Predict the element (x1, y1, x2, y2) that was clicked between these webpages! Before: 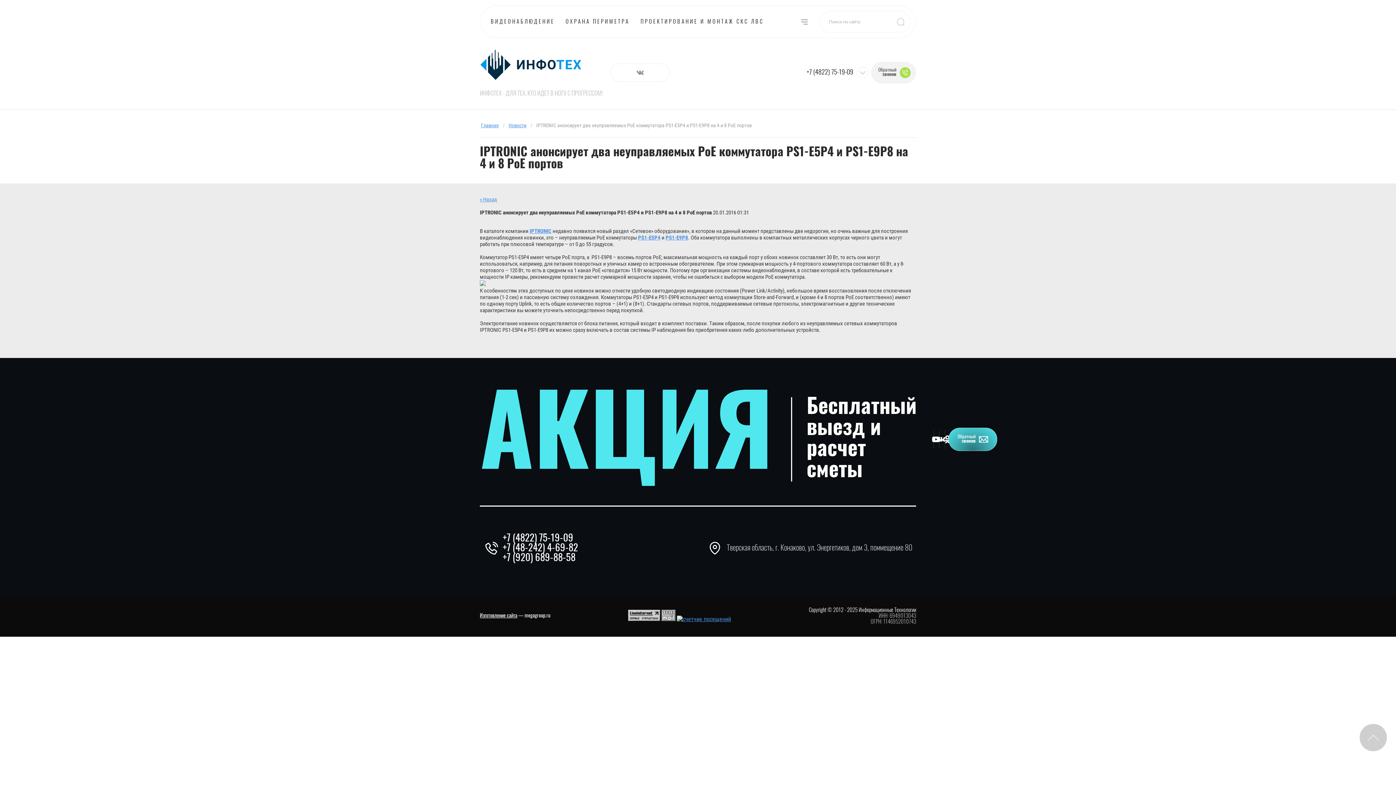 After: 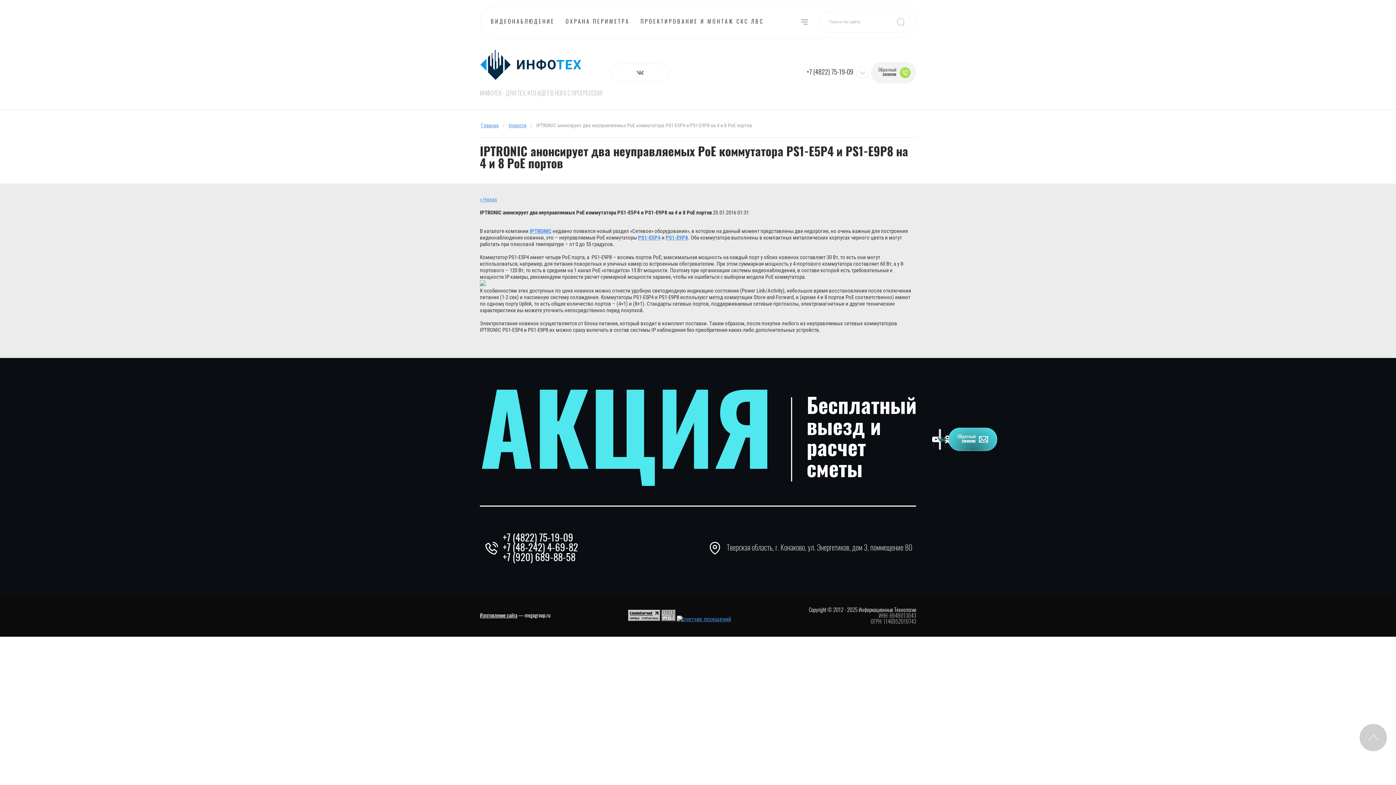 Action: bbox: (939, 430, 944, 449)